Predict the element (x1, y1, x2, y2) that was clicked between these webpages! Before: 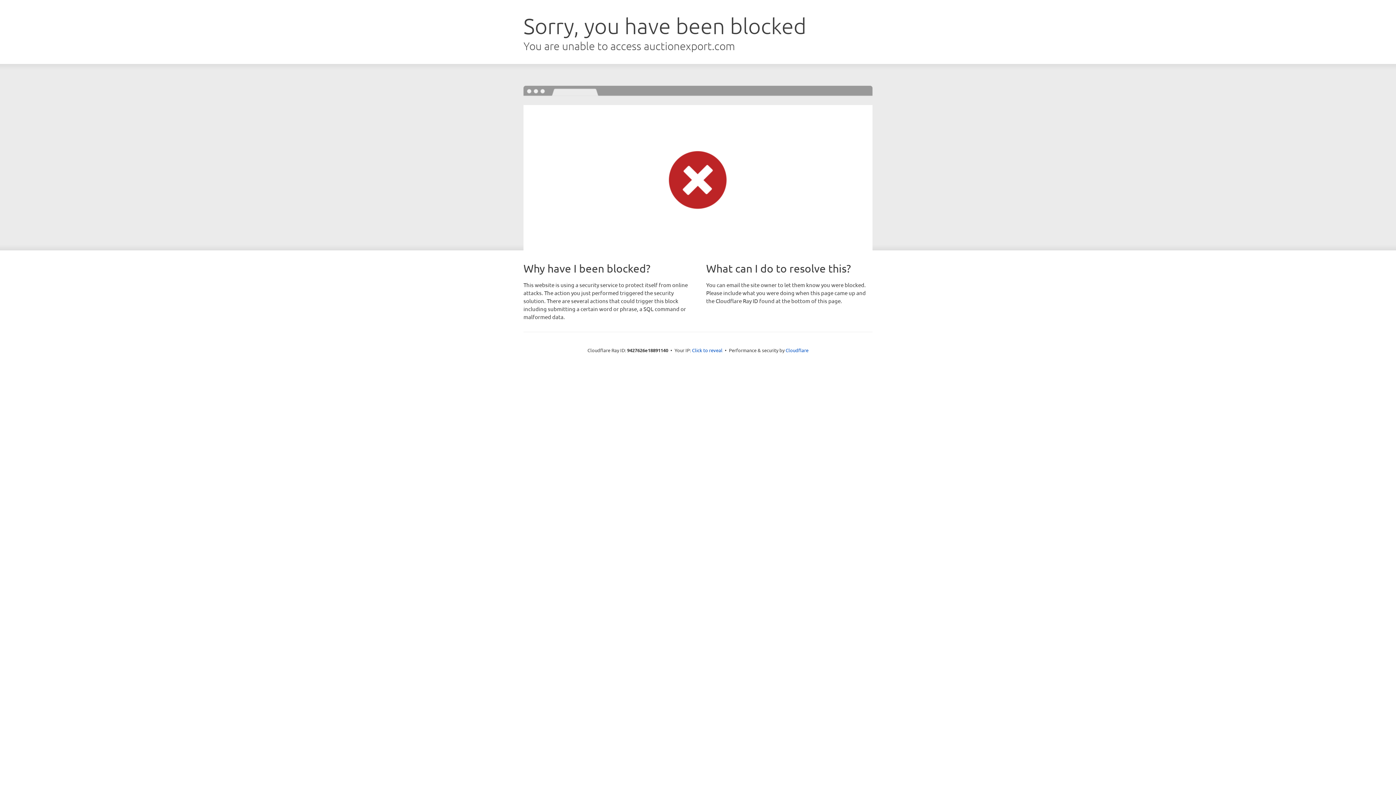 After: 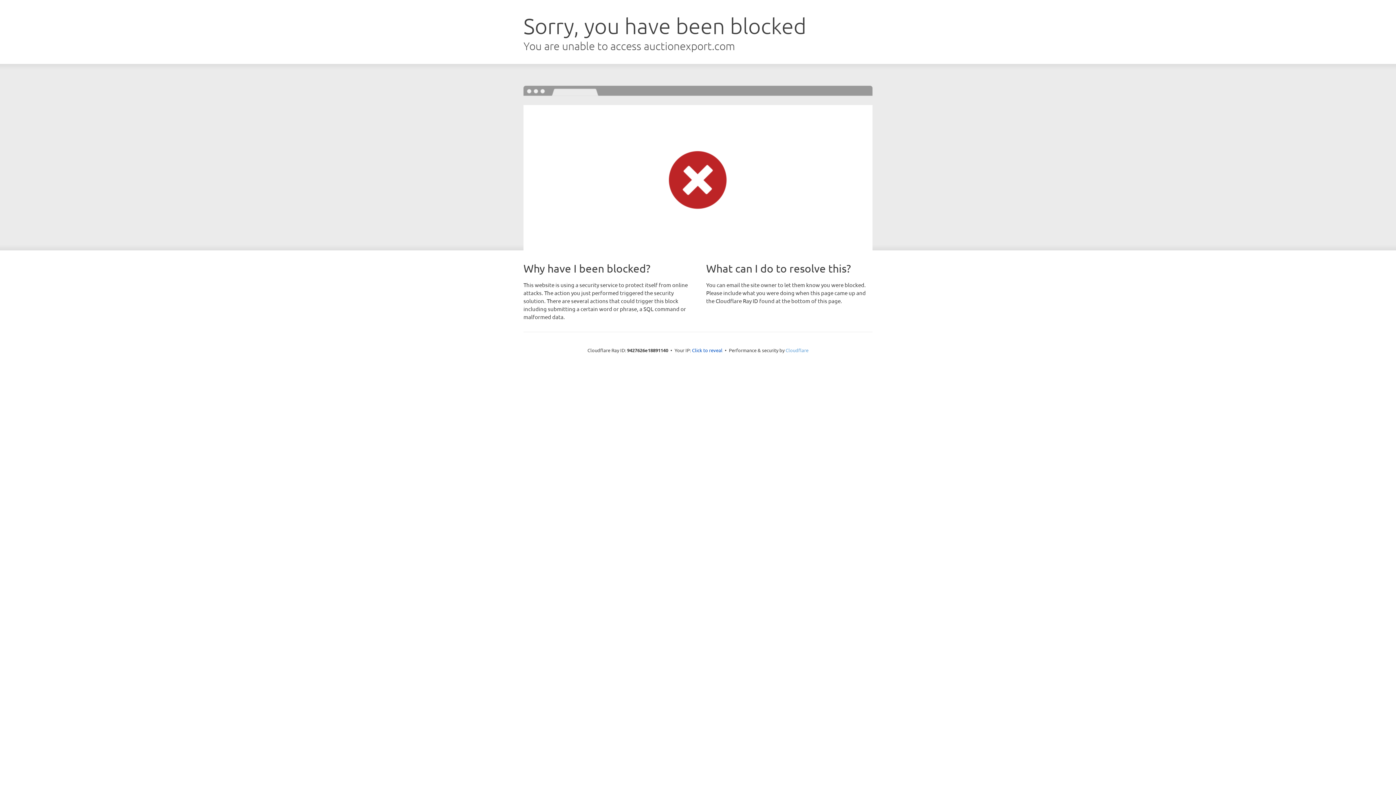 Action: bbox: (785, 347, 808, 353) label: Cloudflare